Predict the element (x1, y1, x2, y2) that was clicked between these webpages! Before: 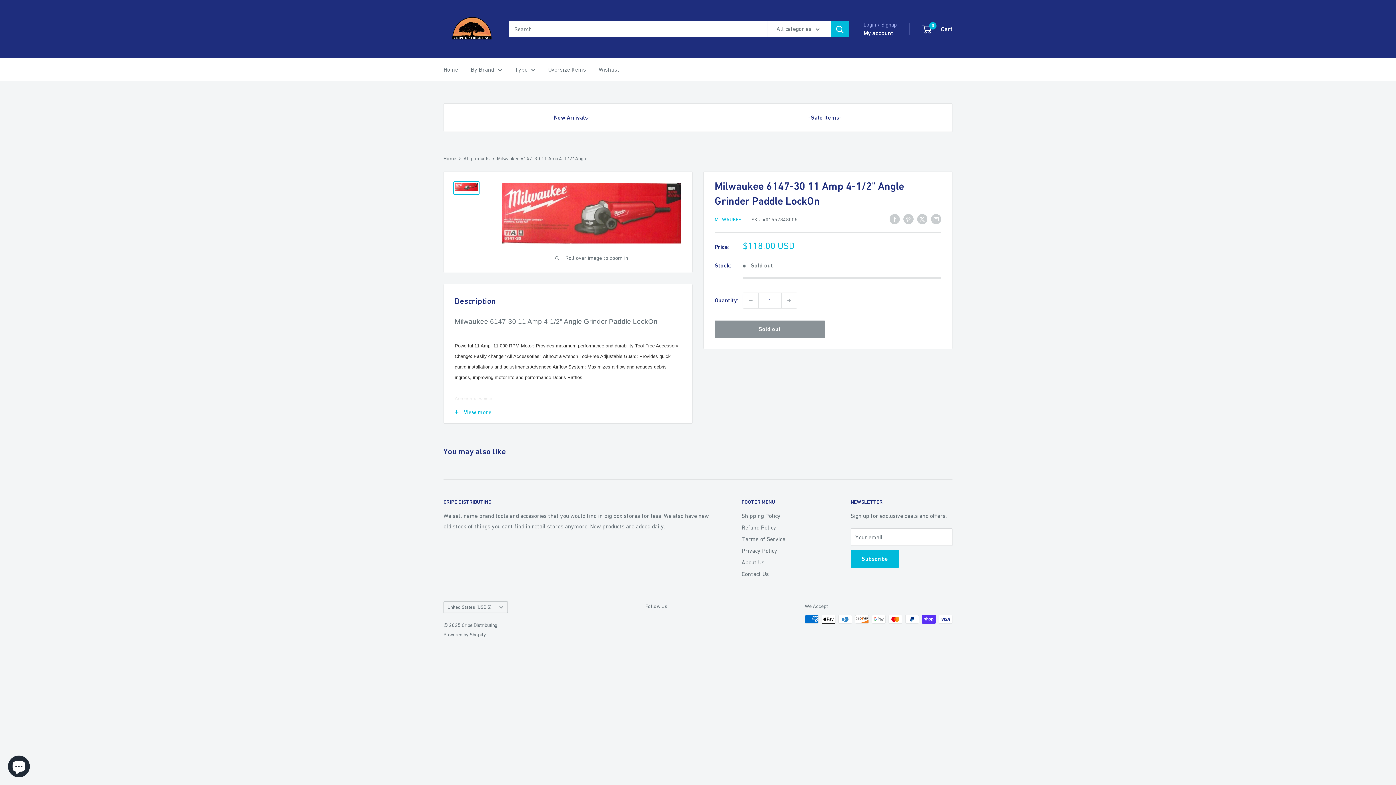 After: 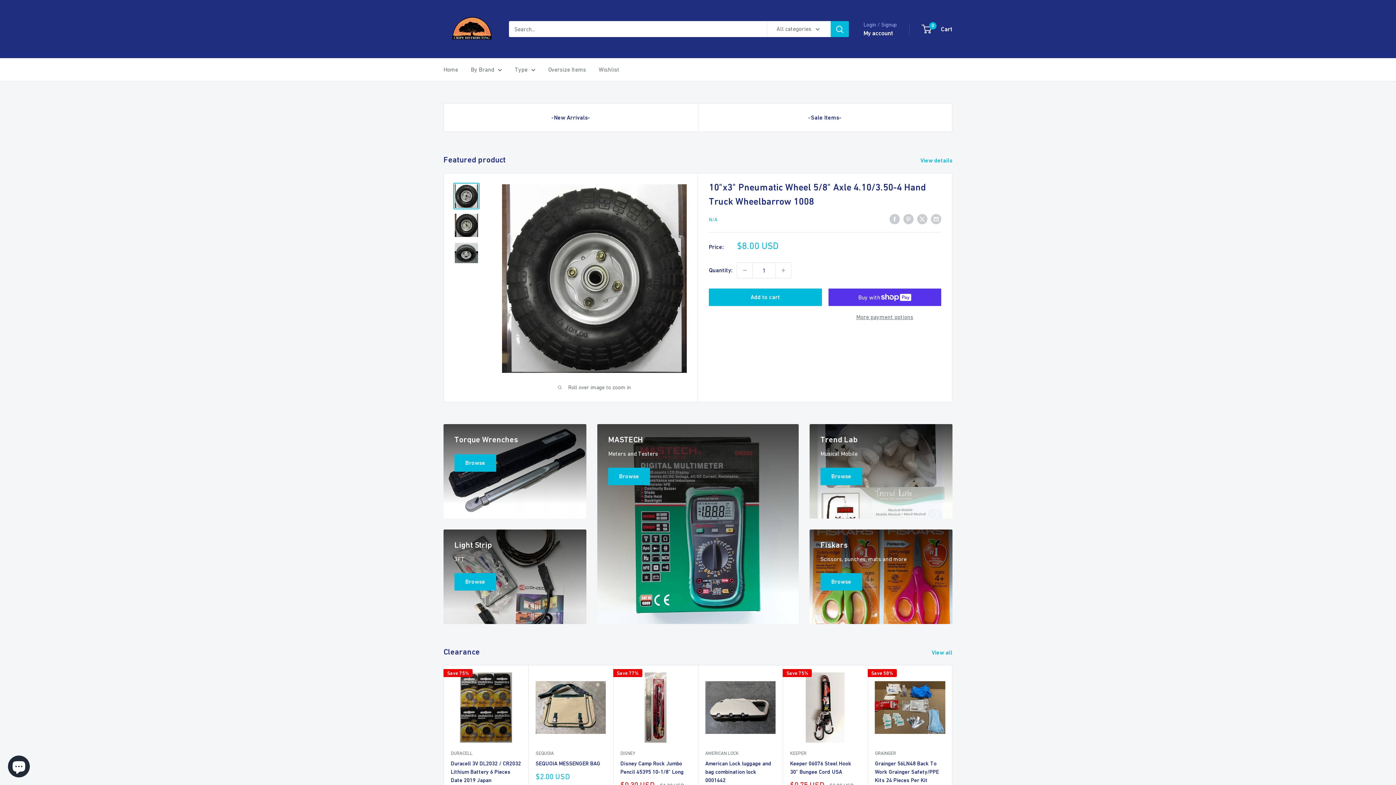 Action: bbox: (443, 155, 456, 161) label: Home